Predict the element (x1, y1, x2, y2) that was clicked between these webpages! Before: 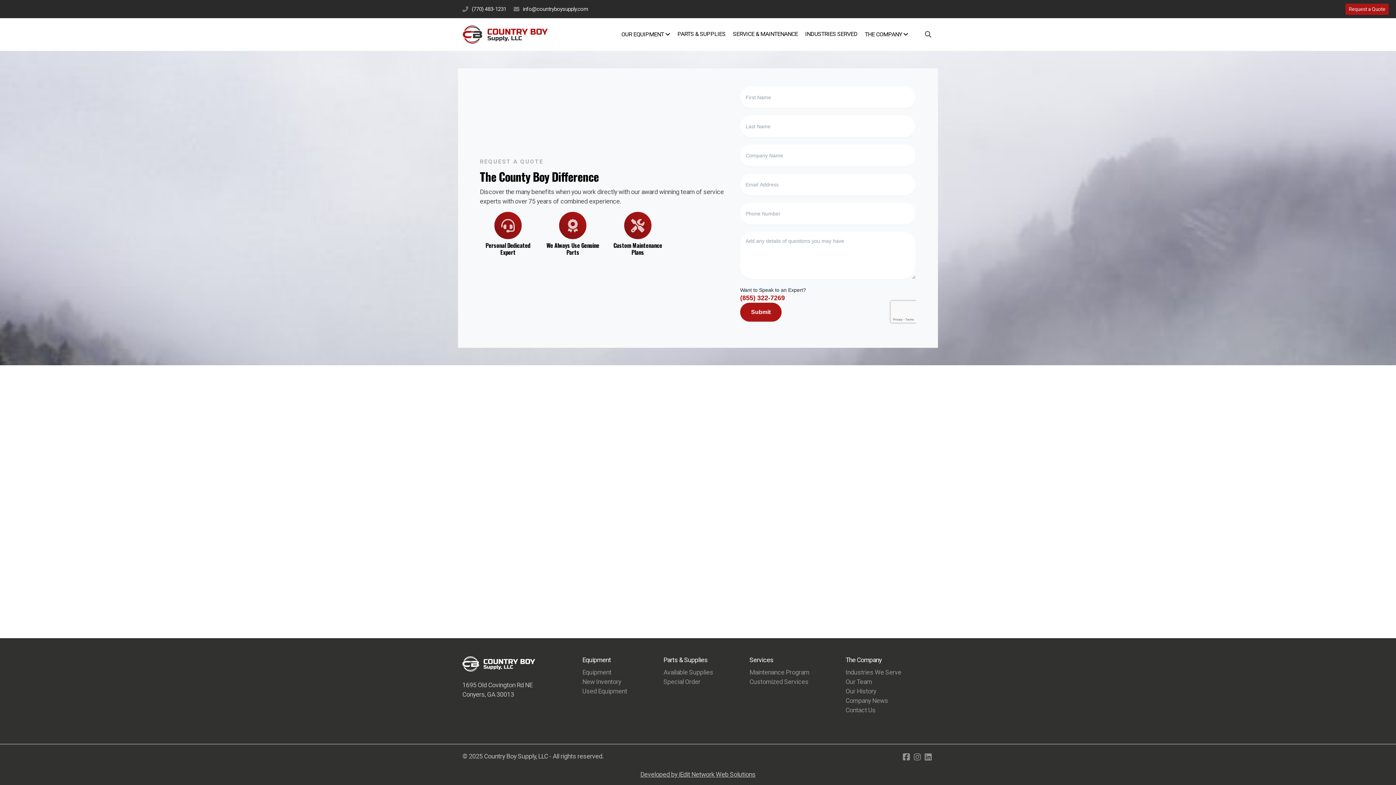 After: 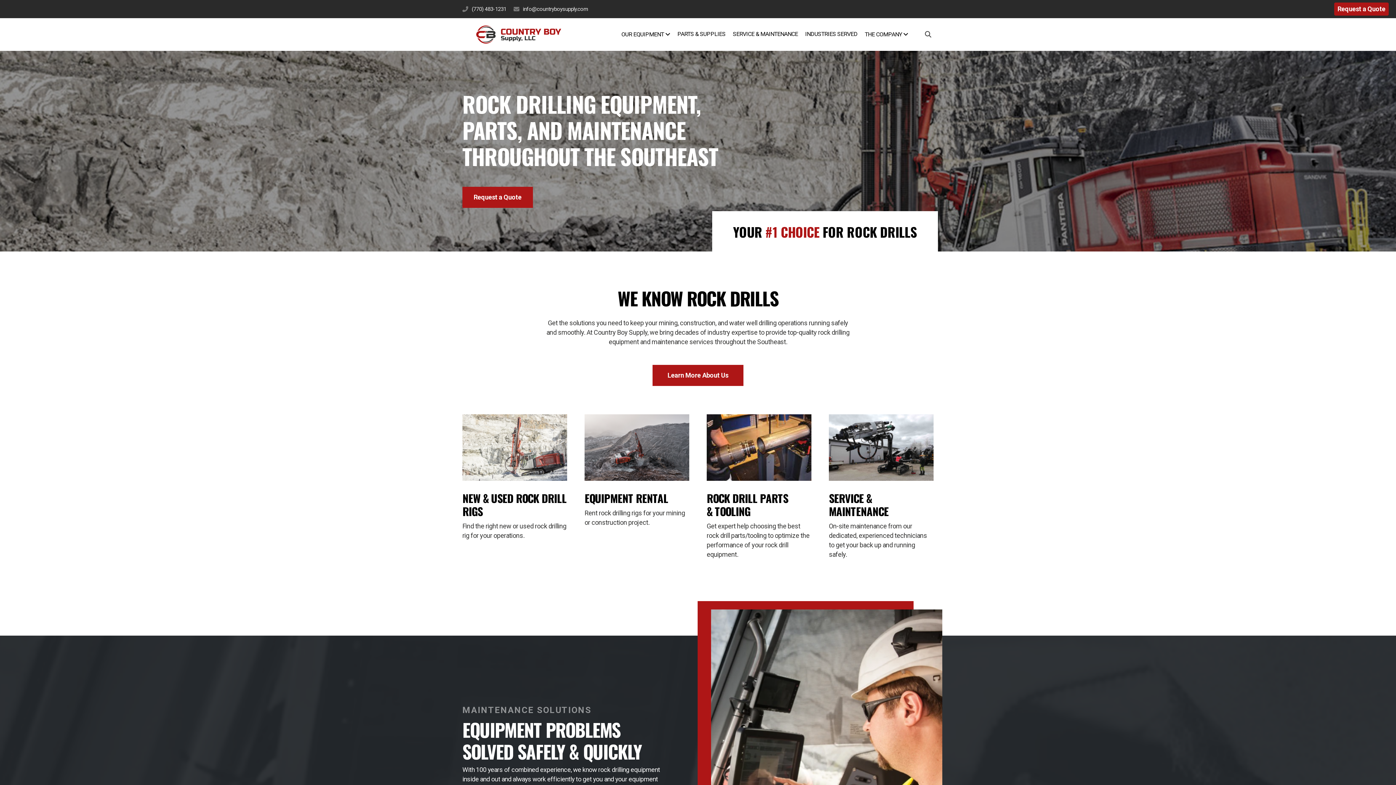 Action: bbox: (462, 25, 551, 43)